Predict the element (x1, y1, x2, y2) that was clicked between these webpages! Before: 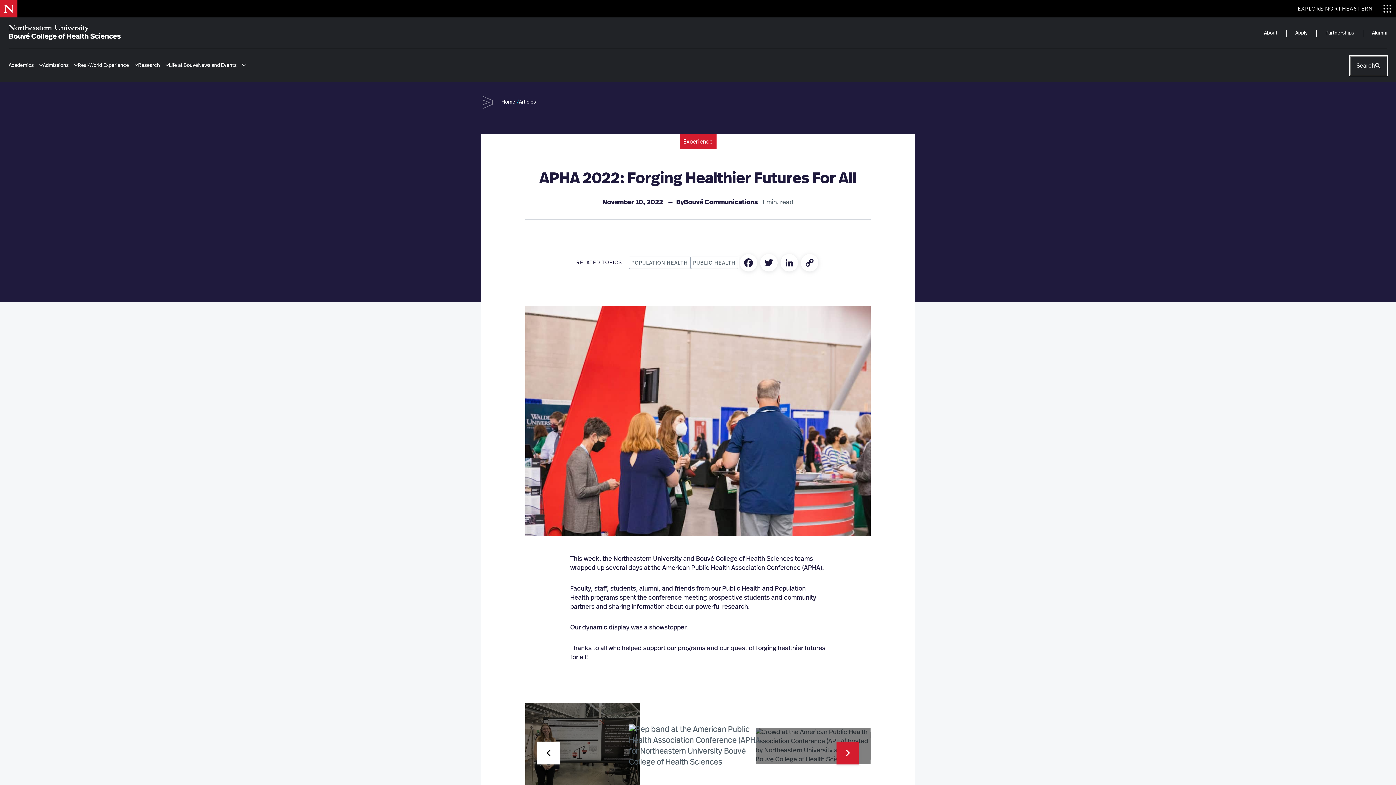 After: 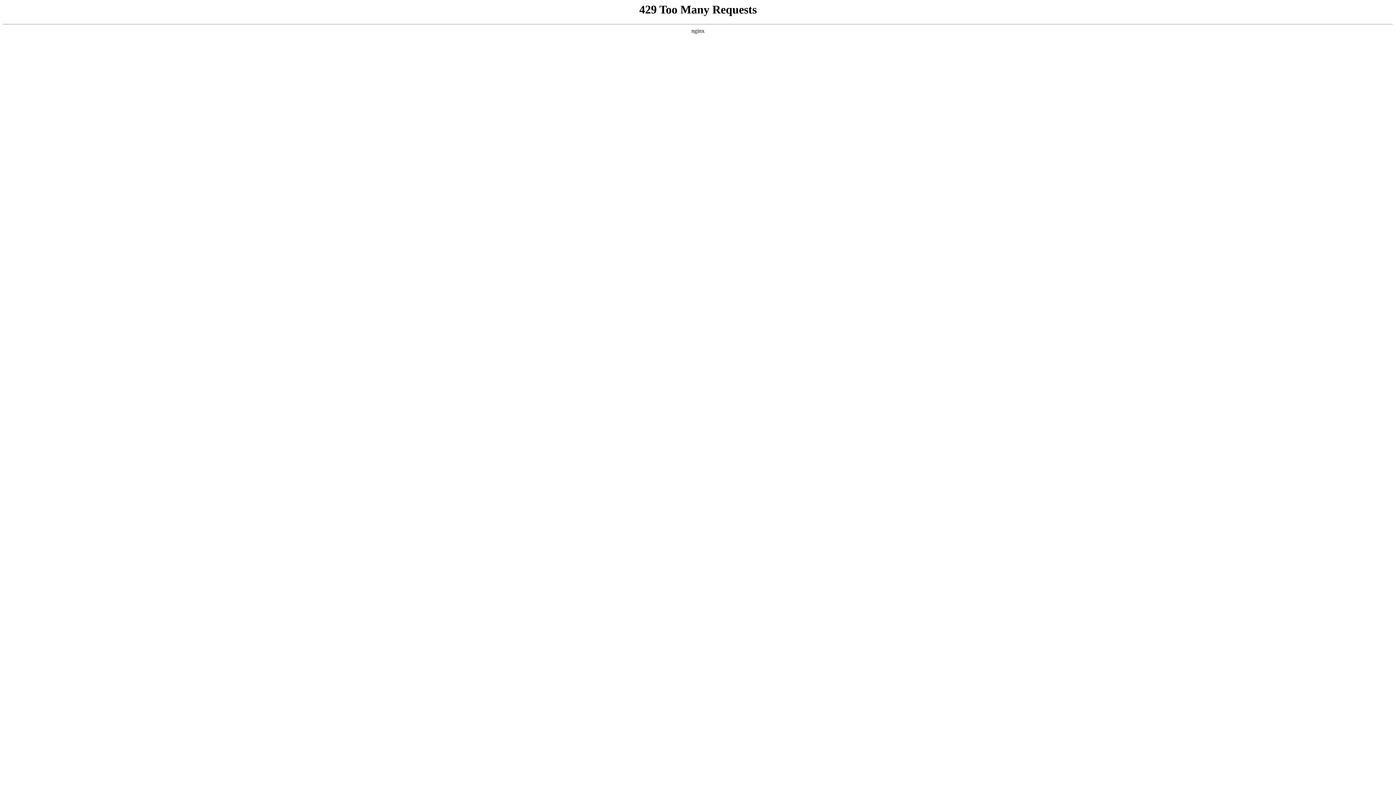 Action: label: Apply bbox: (1295, 29, 1308, 36)